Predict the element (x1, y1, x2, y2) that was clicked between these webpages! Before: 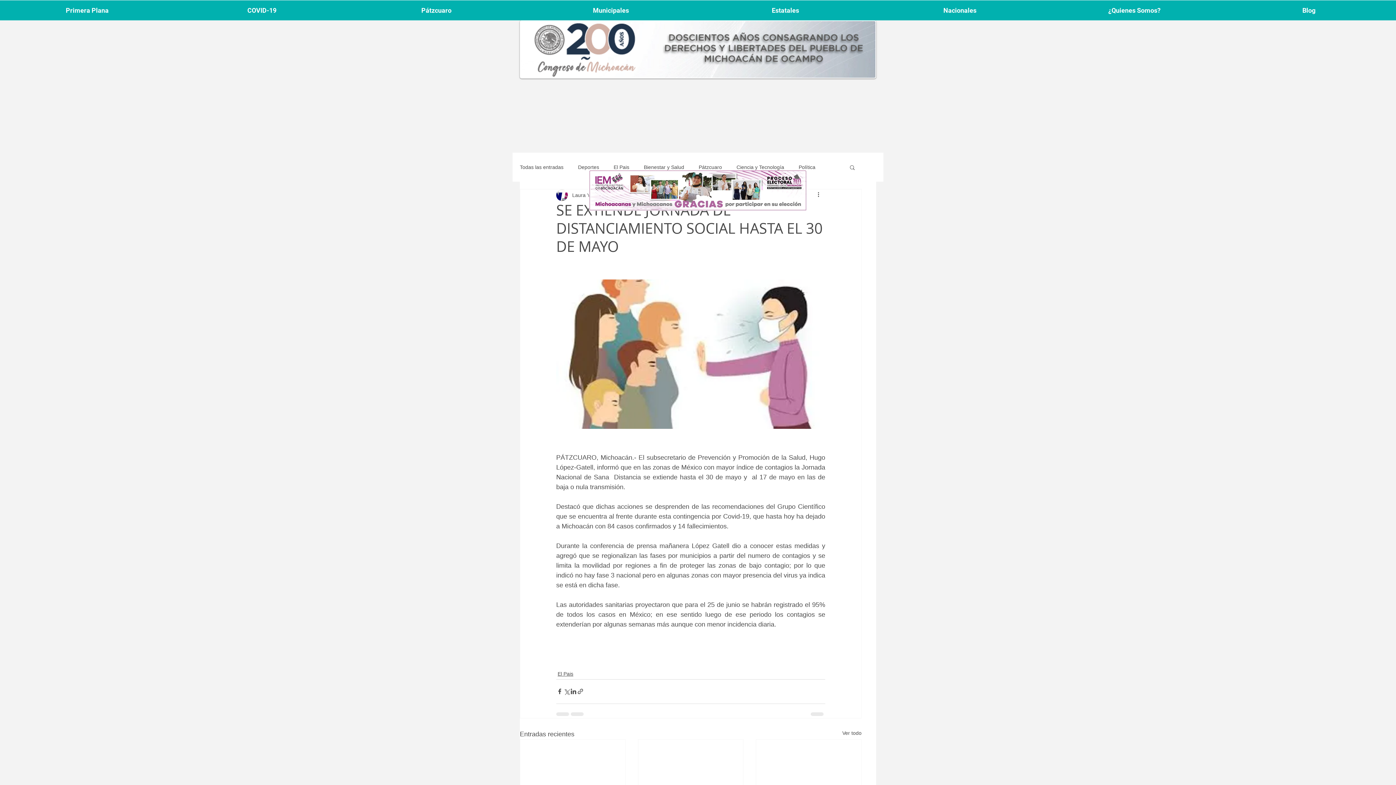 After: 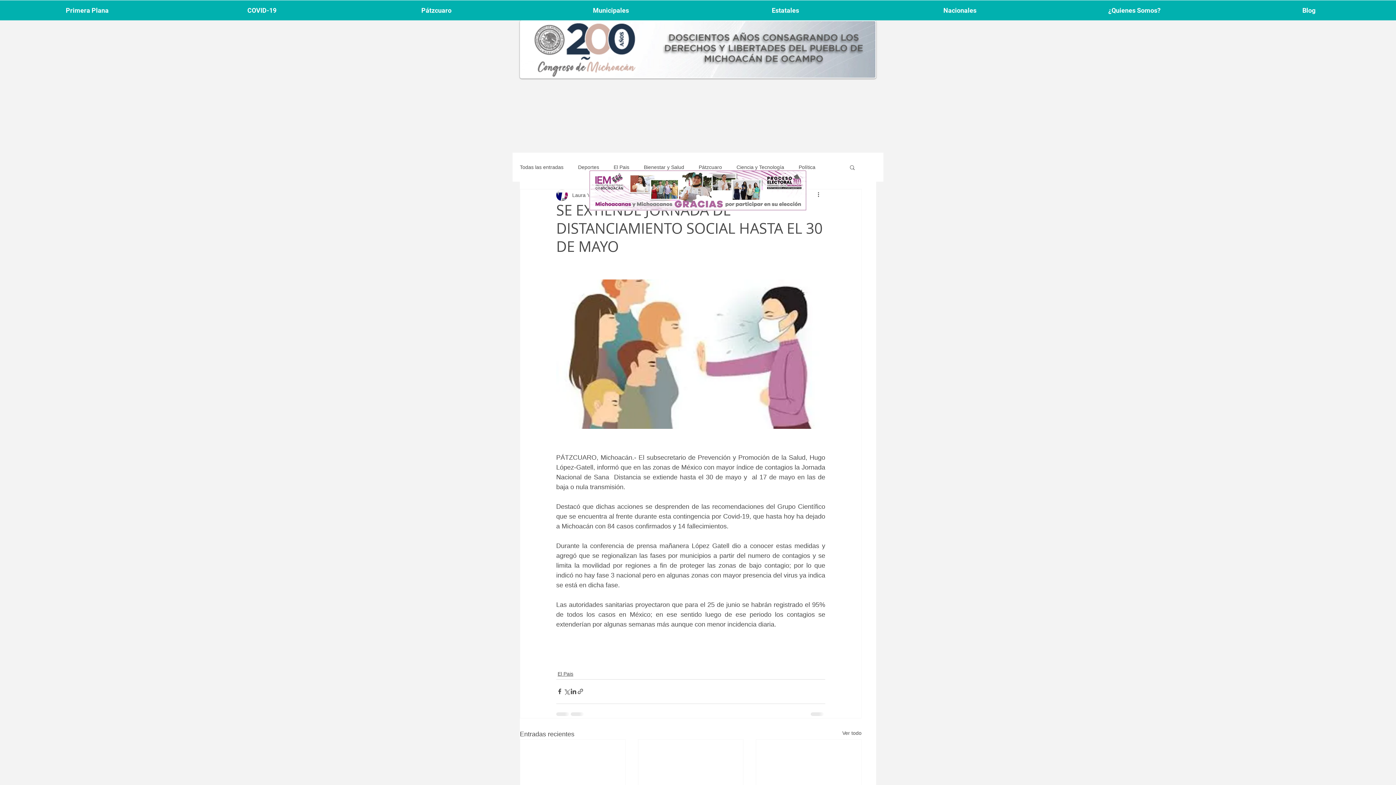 Action: bbox: (849, 164, 856, 170) label: Buscar